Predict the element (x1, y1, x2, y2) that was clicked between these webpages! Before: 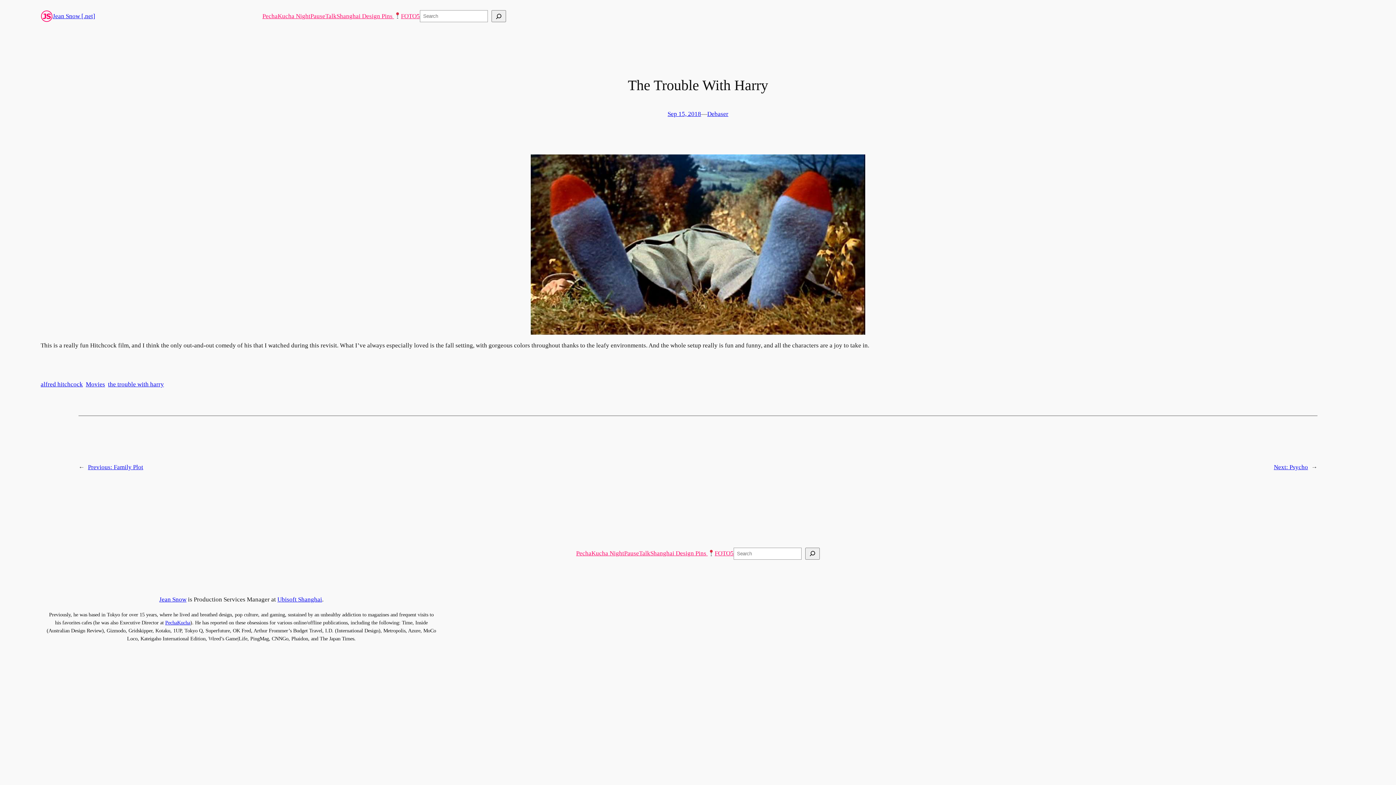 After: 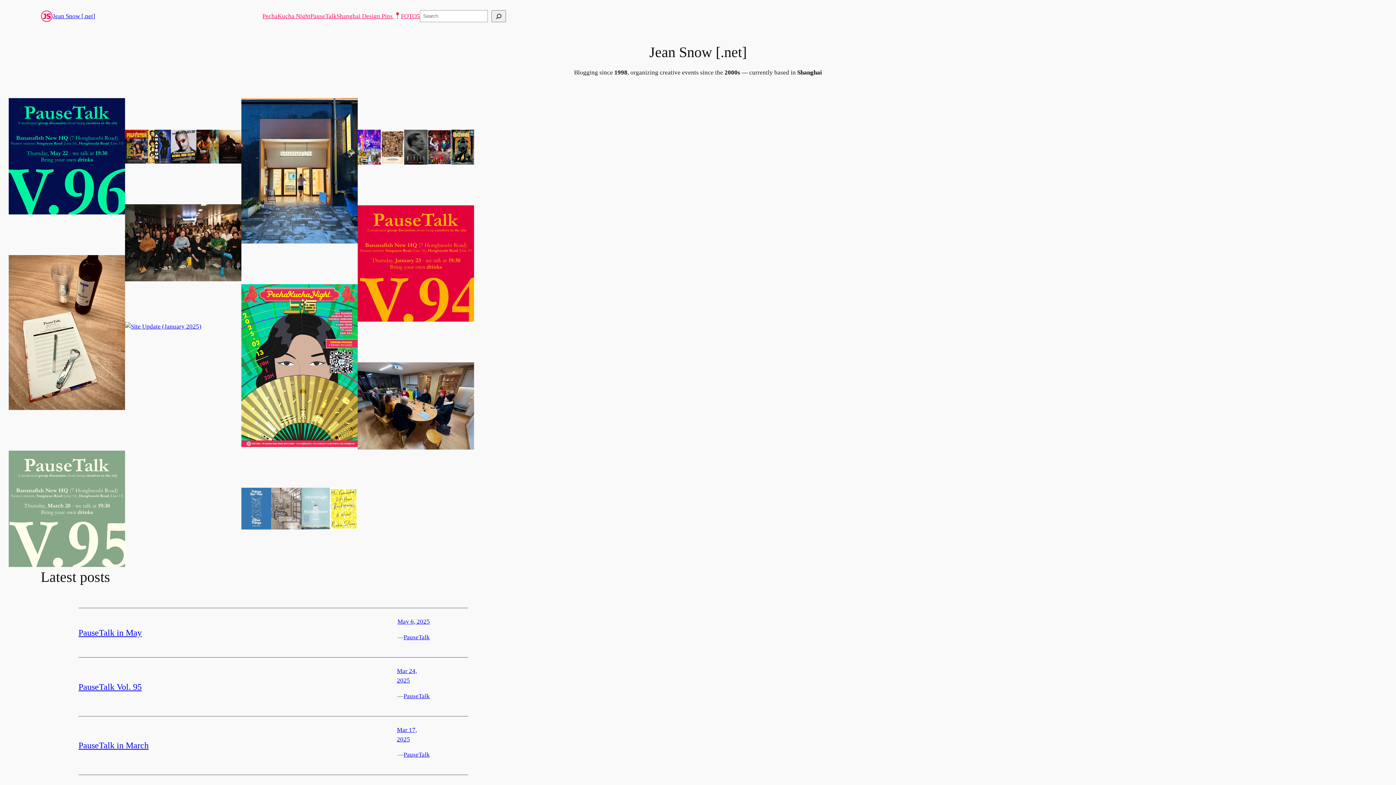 Action: bbox: (40, 10, 52, 22)